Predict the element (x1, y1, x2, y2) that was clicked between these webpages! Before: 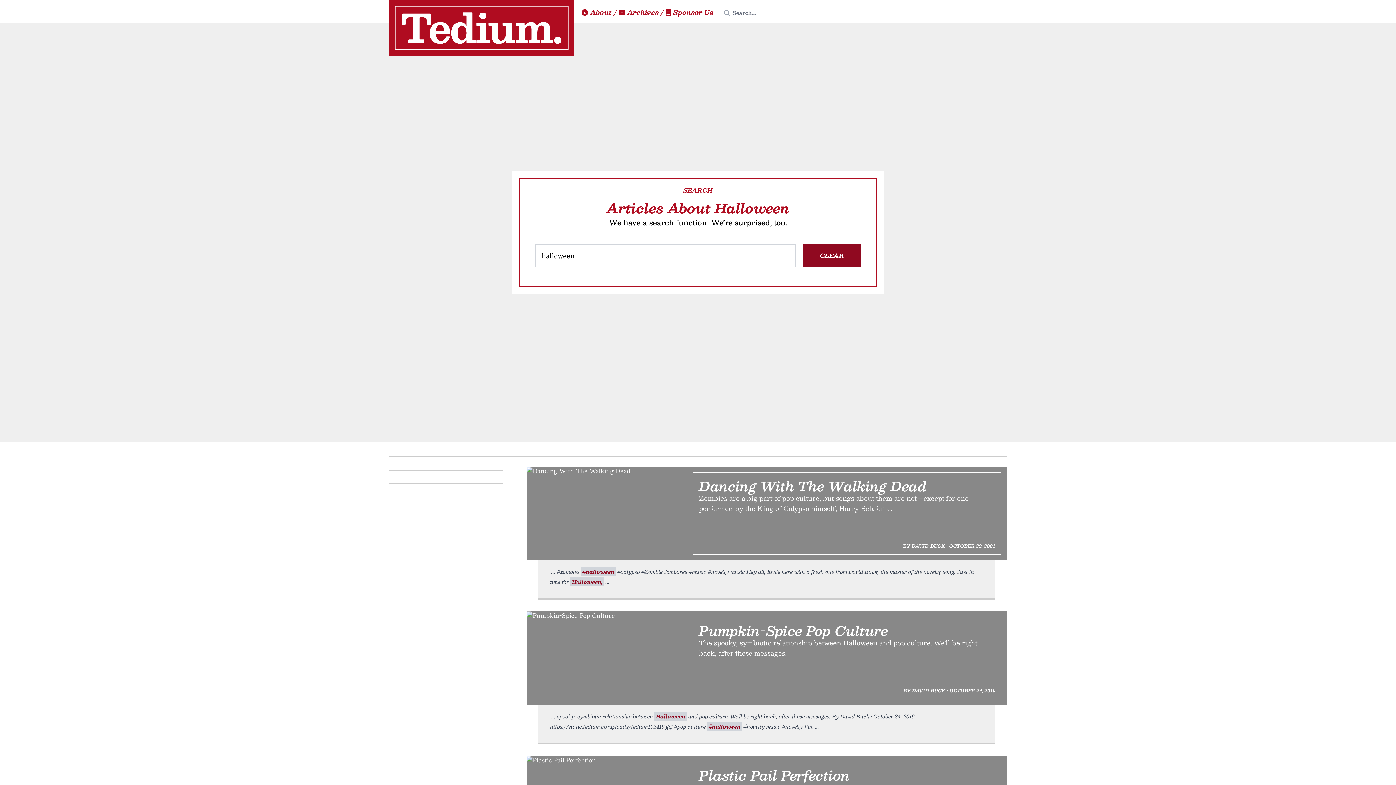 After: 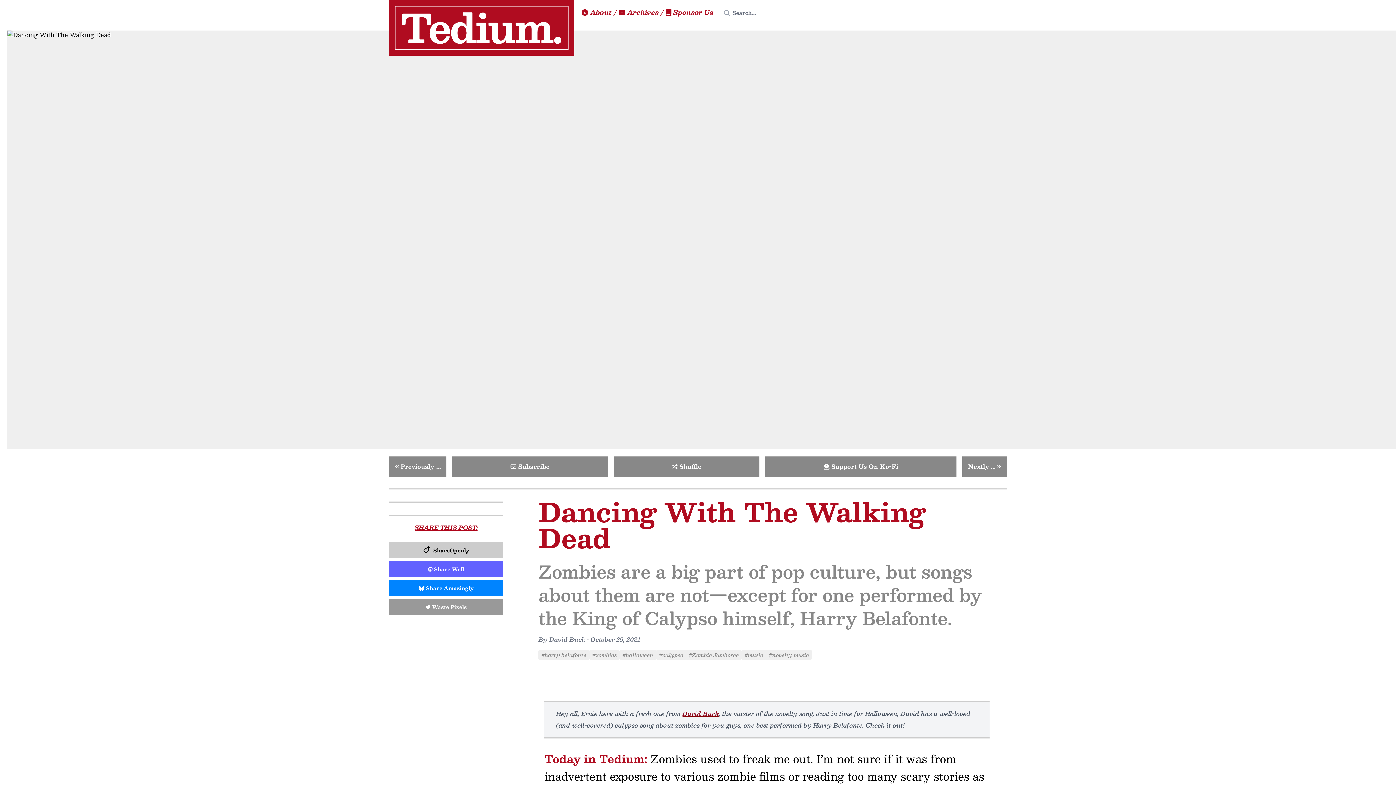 Action: bbox: (527, 466, 687, 475)